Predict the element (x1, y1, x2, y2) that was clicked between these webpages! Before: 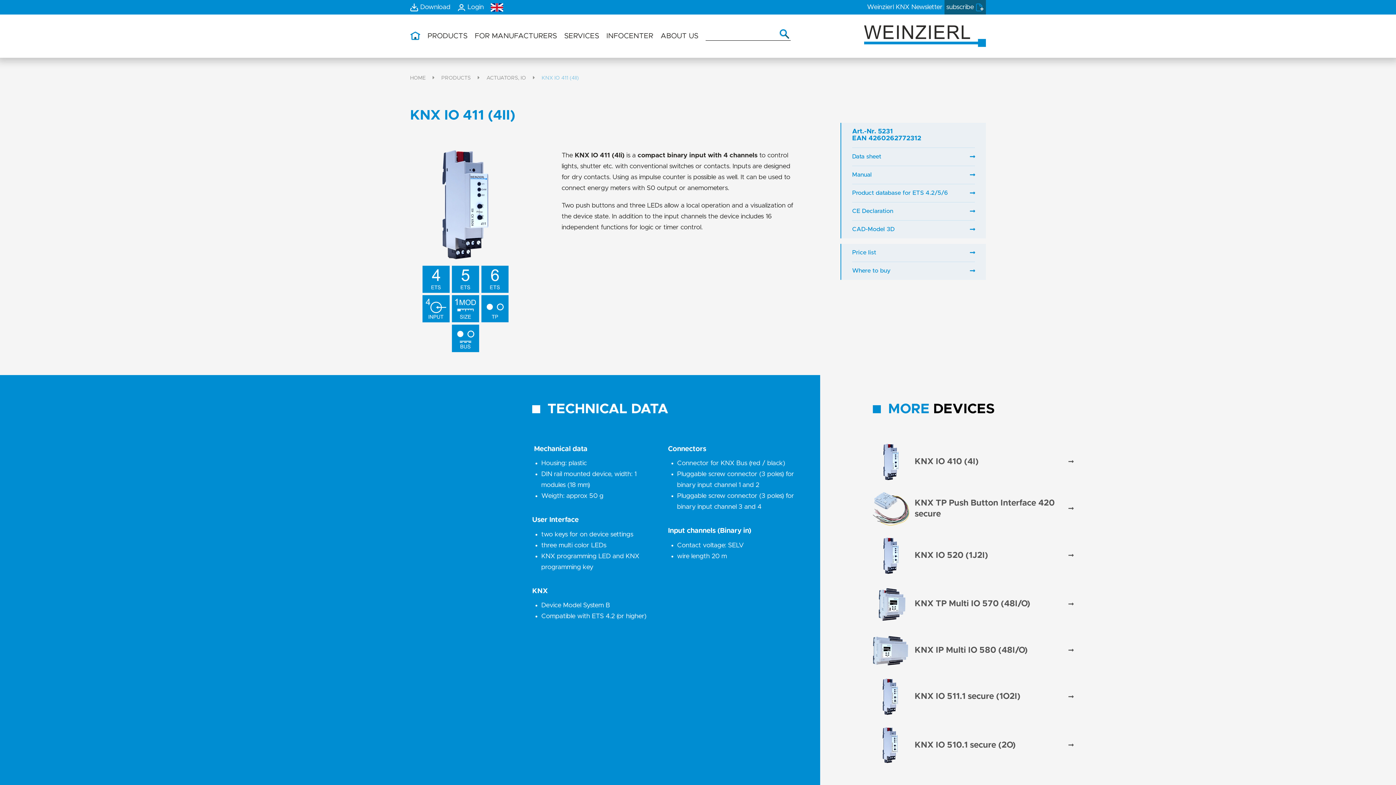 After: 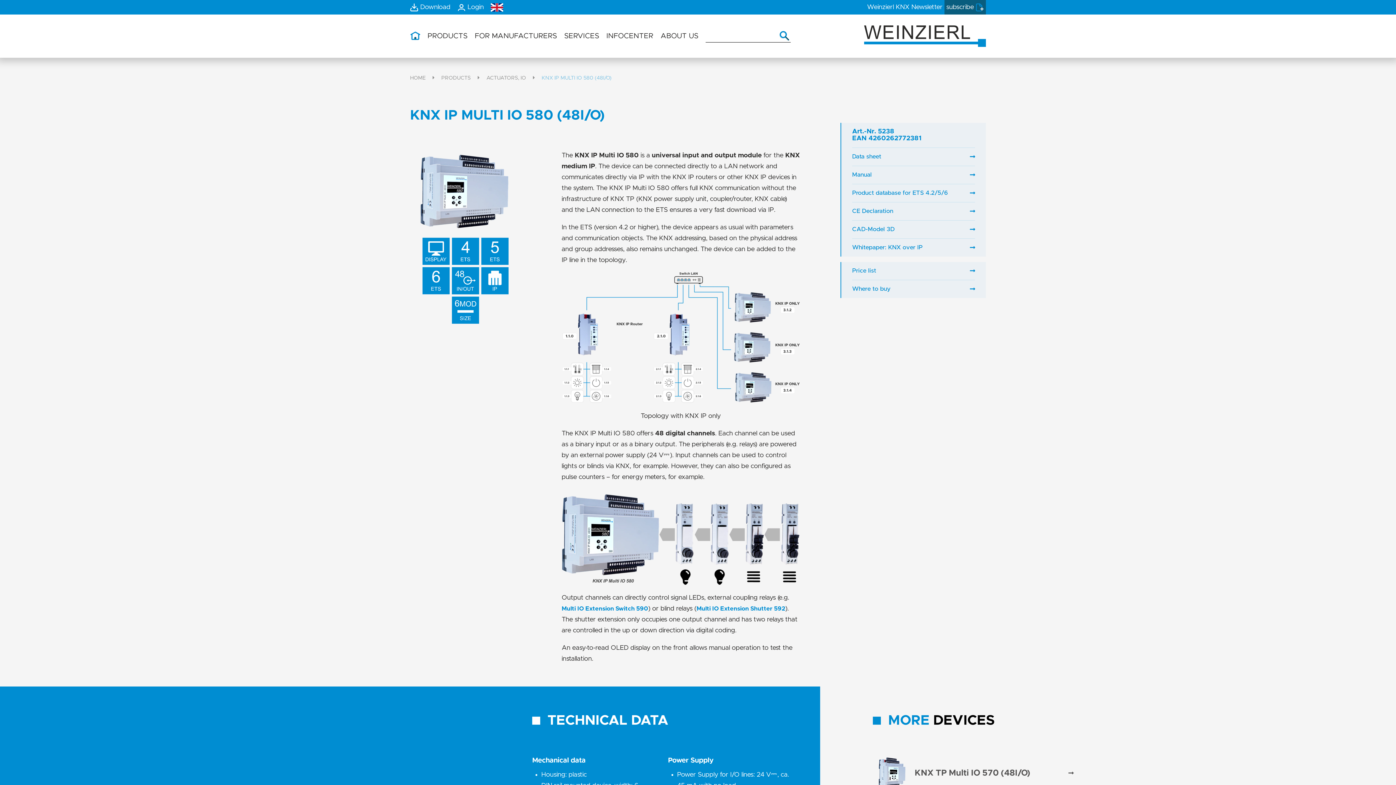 Action: label: KNX IP Multi IO 580 (48I/O) bbox: (873, 634, 1113, 667)